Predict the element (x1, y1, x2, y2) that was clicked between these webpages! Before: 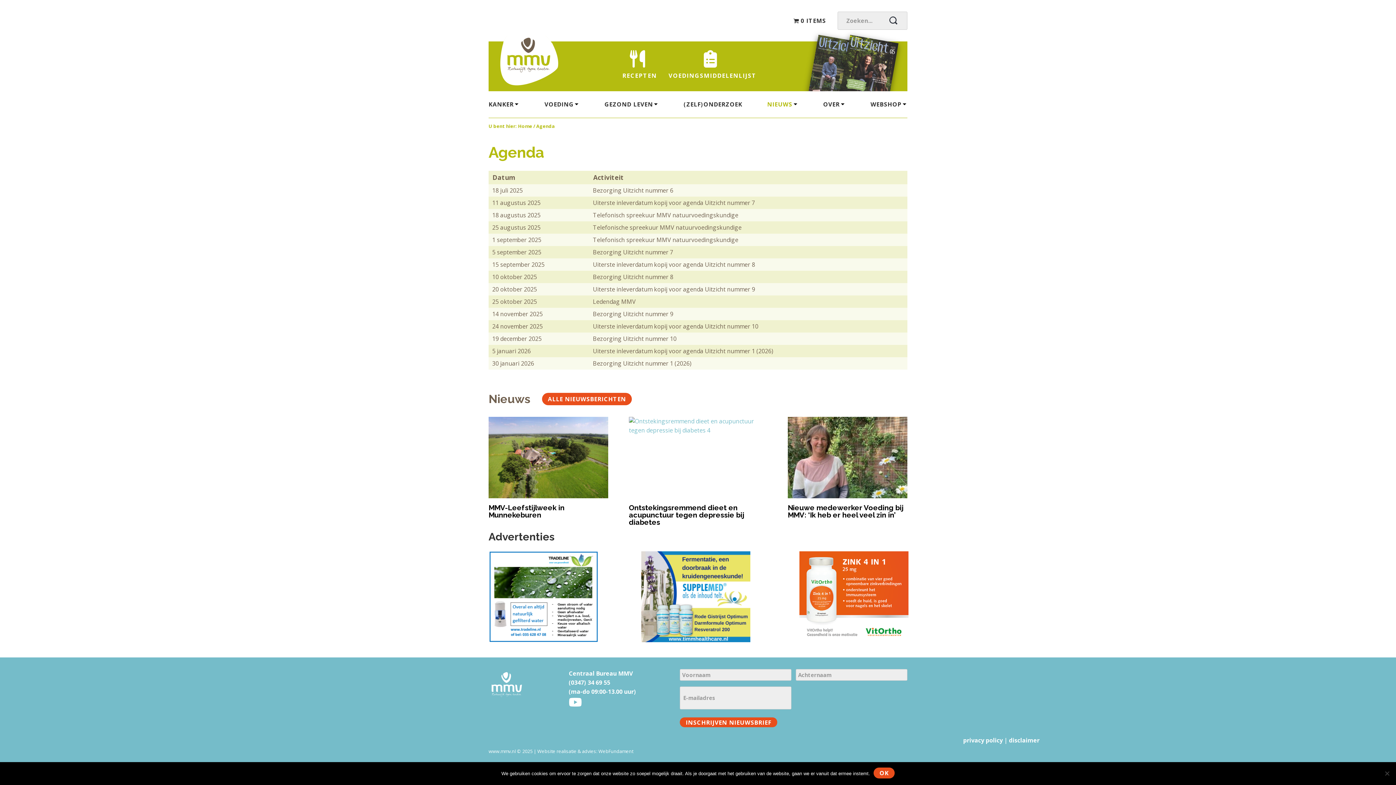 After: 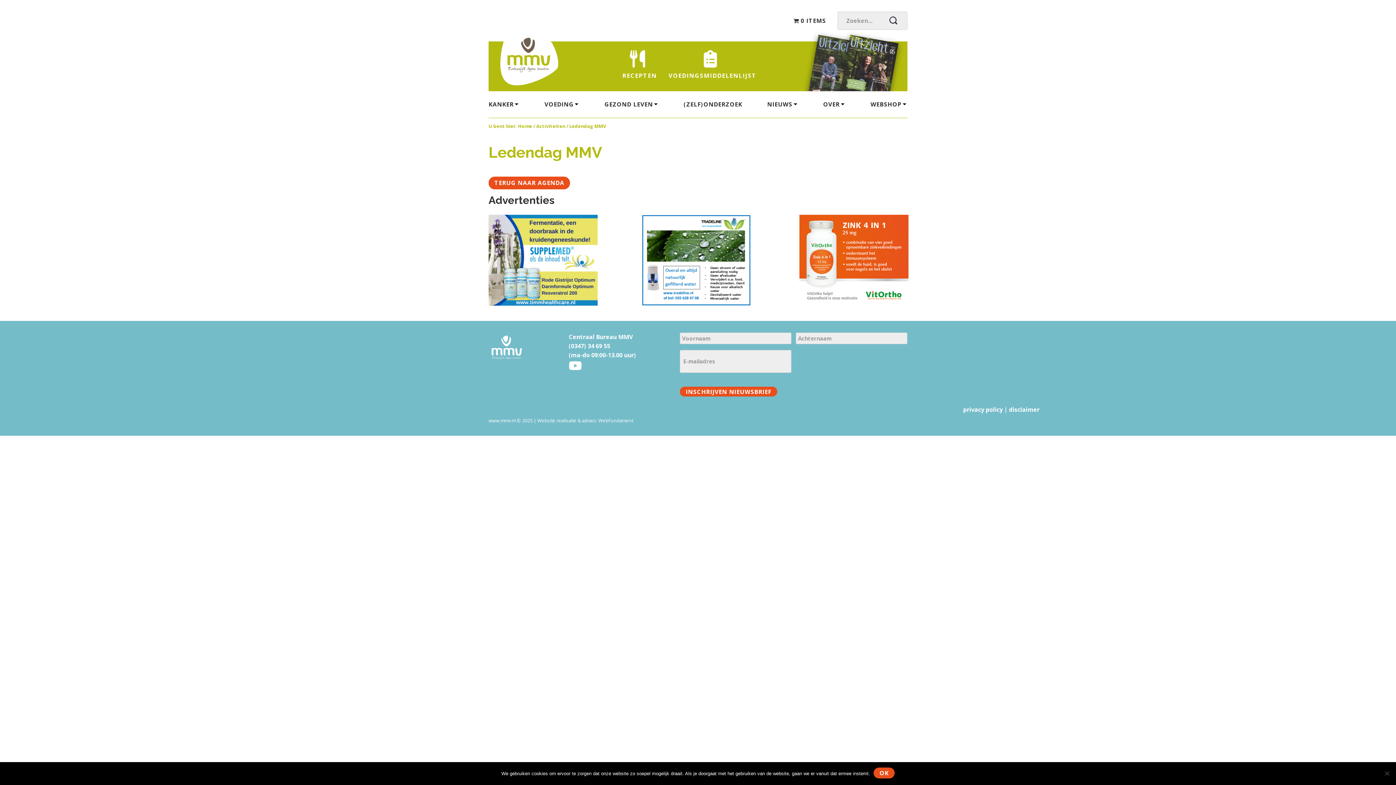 Action: bbox: (593, 297, 635, 305) label: Ledendag MMV